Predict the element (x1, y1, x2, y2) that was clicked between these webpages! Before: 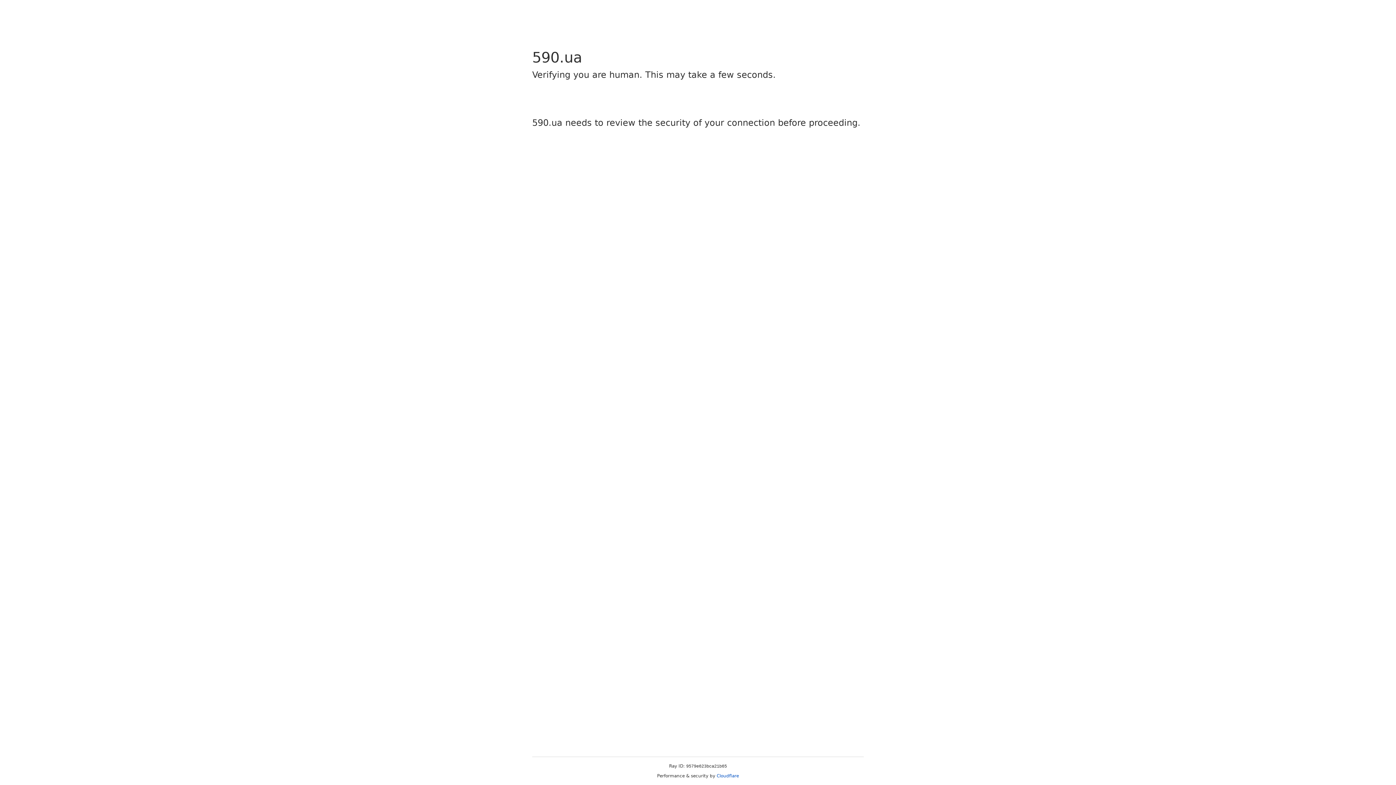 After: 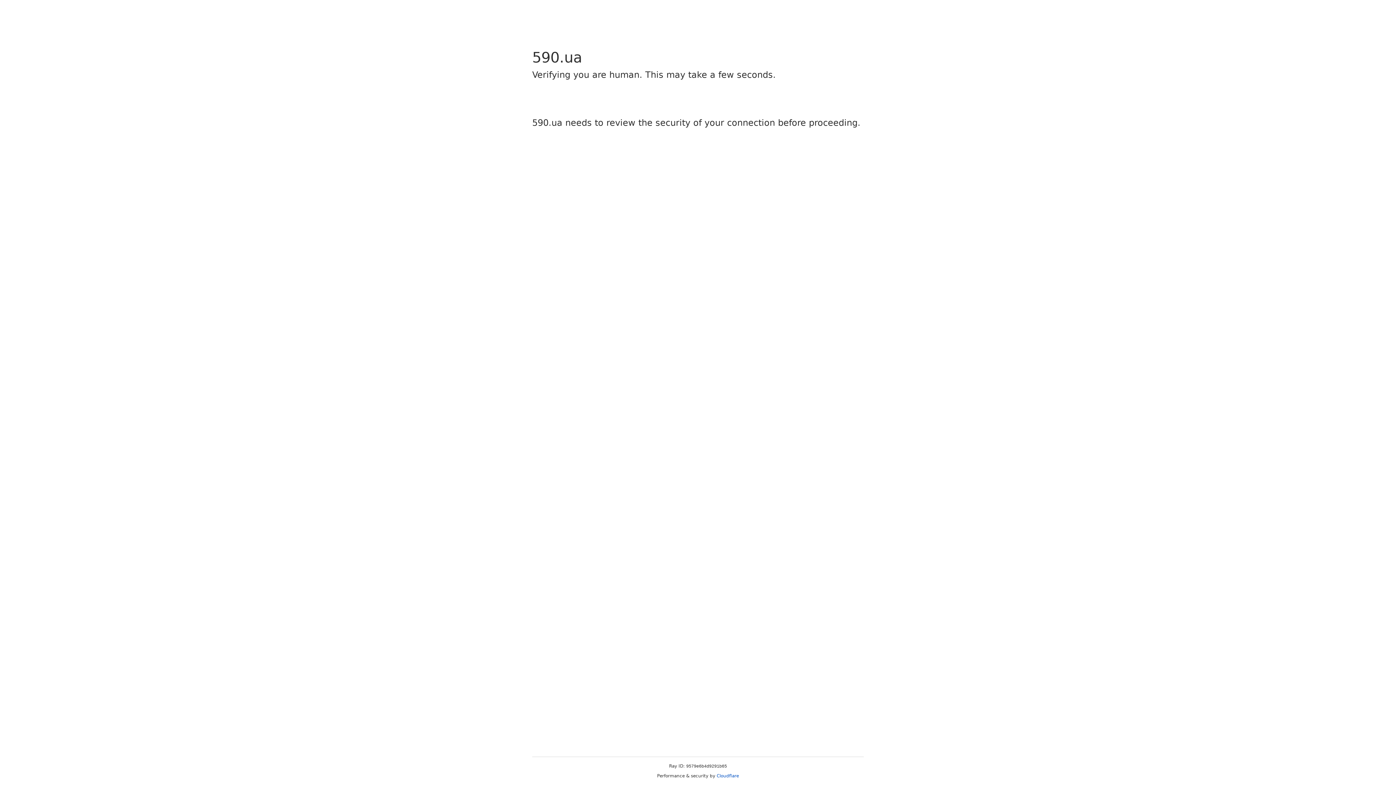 Action: bbox: (716, 773, 739, 778) label: Cloudflare